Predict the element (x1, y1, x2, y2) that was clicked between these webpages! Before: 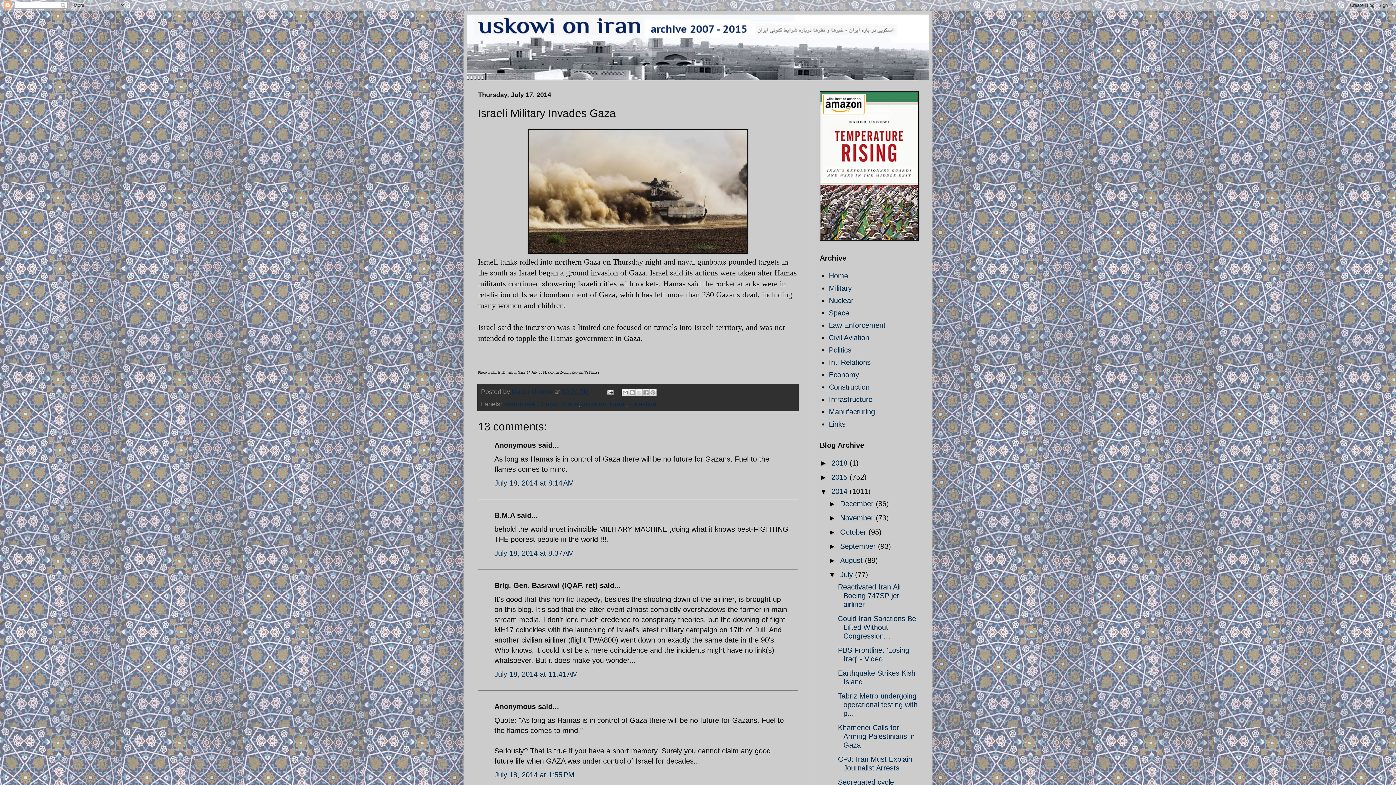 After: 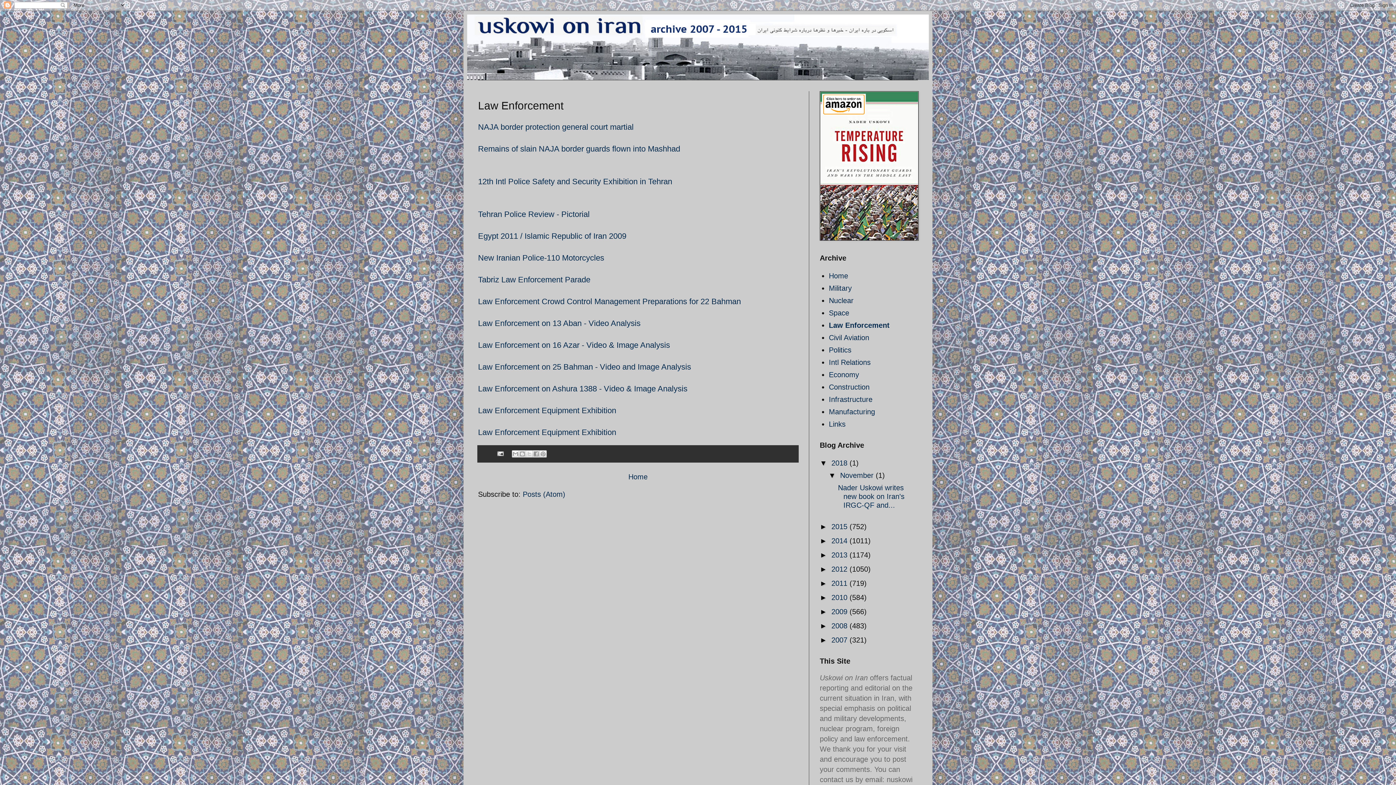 Action: bbox: (829, 321, 885, 329) label: Law Enforcement